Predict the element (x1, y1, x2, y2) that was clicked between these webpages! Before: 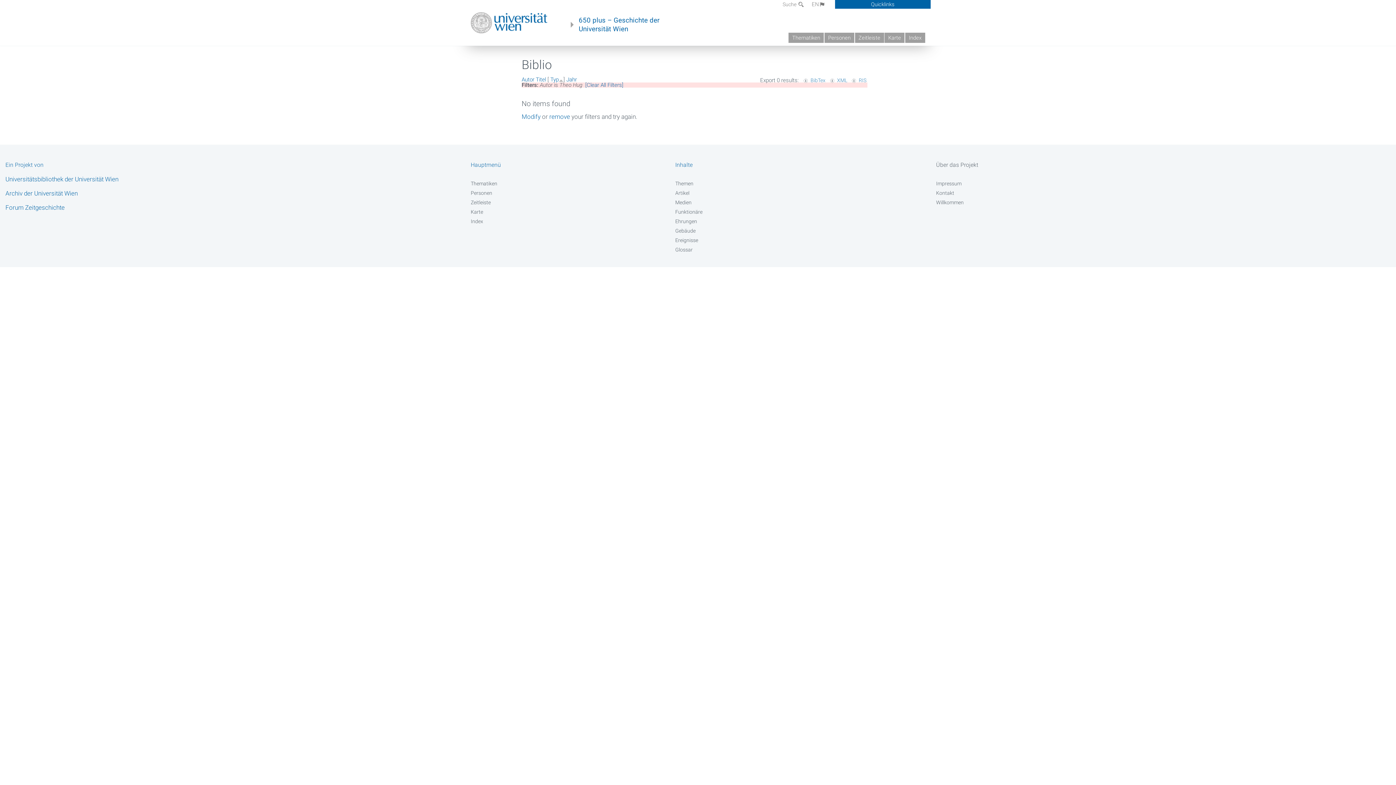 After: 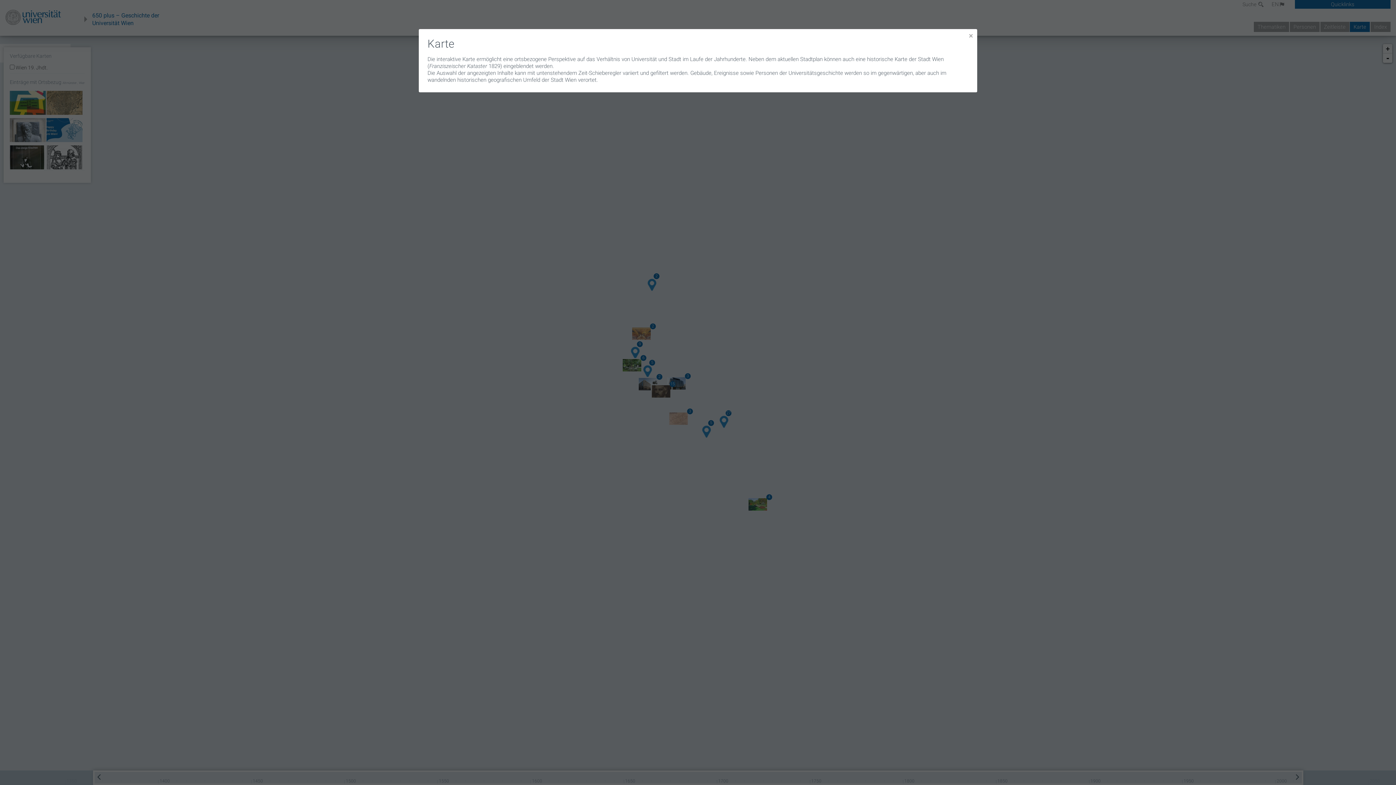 Action: bbox: (884, 32, 904, 42) label: Karte